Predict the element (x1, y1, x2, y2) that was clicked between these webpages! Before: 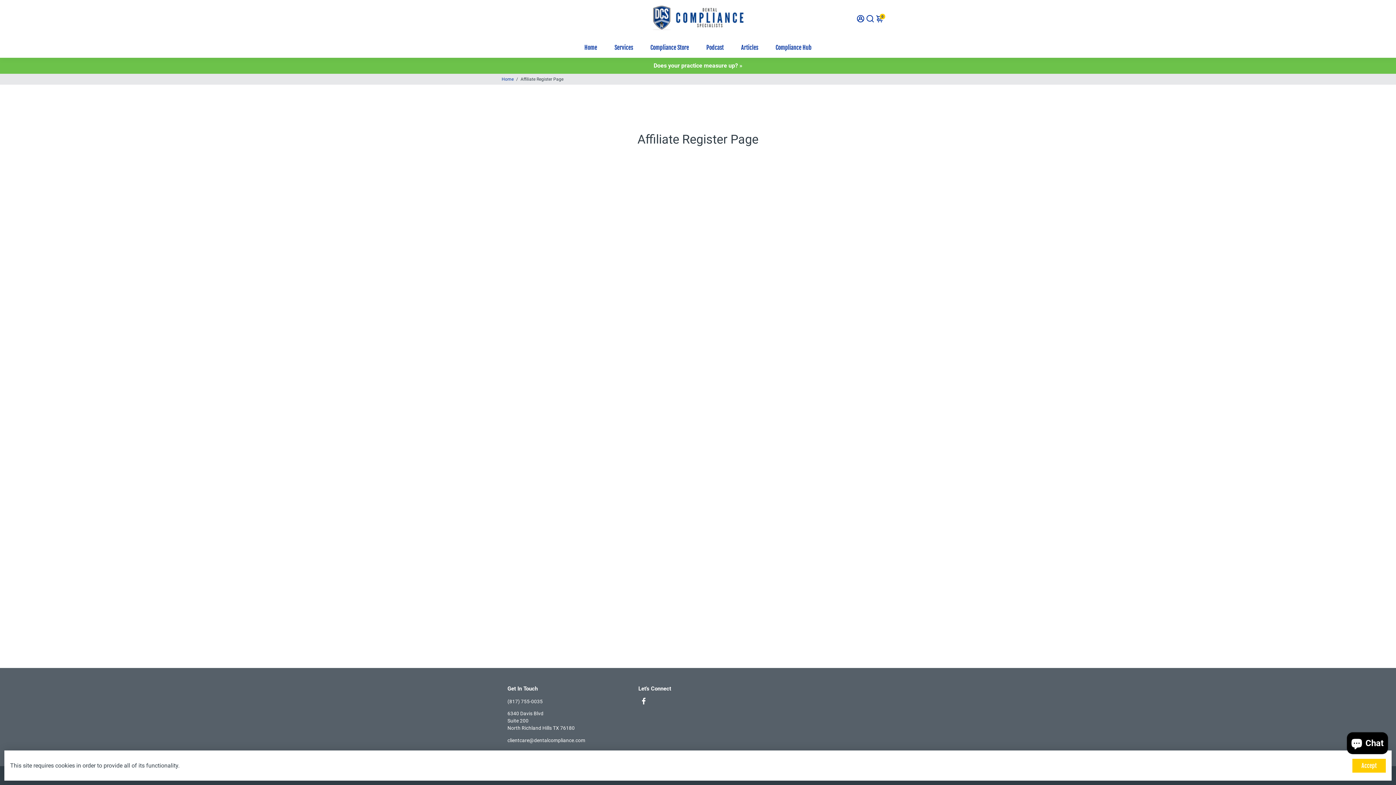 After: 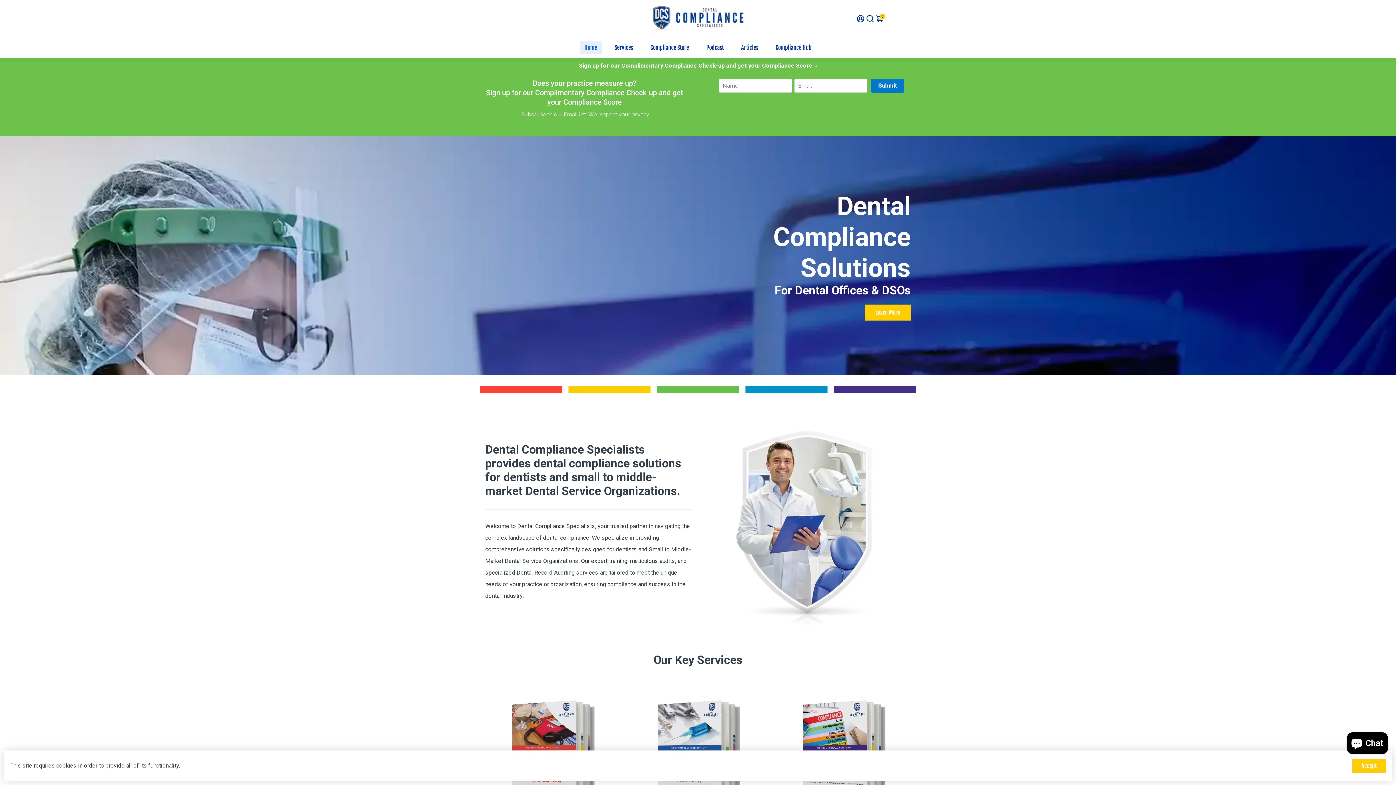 Action: bbox: (501, 76, 513, 81) label: Home